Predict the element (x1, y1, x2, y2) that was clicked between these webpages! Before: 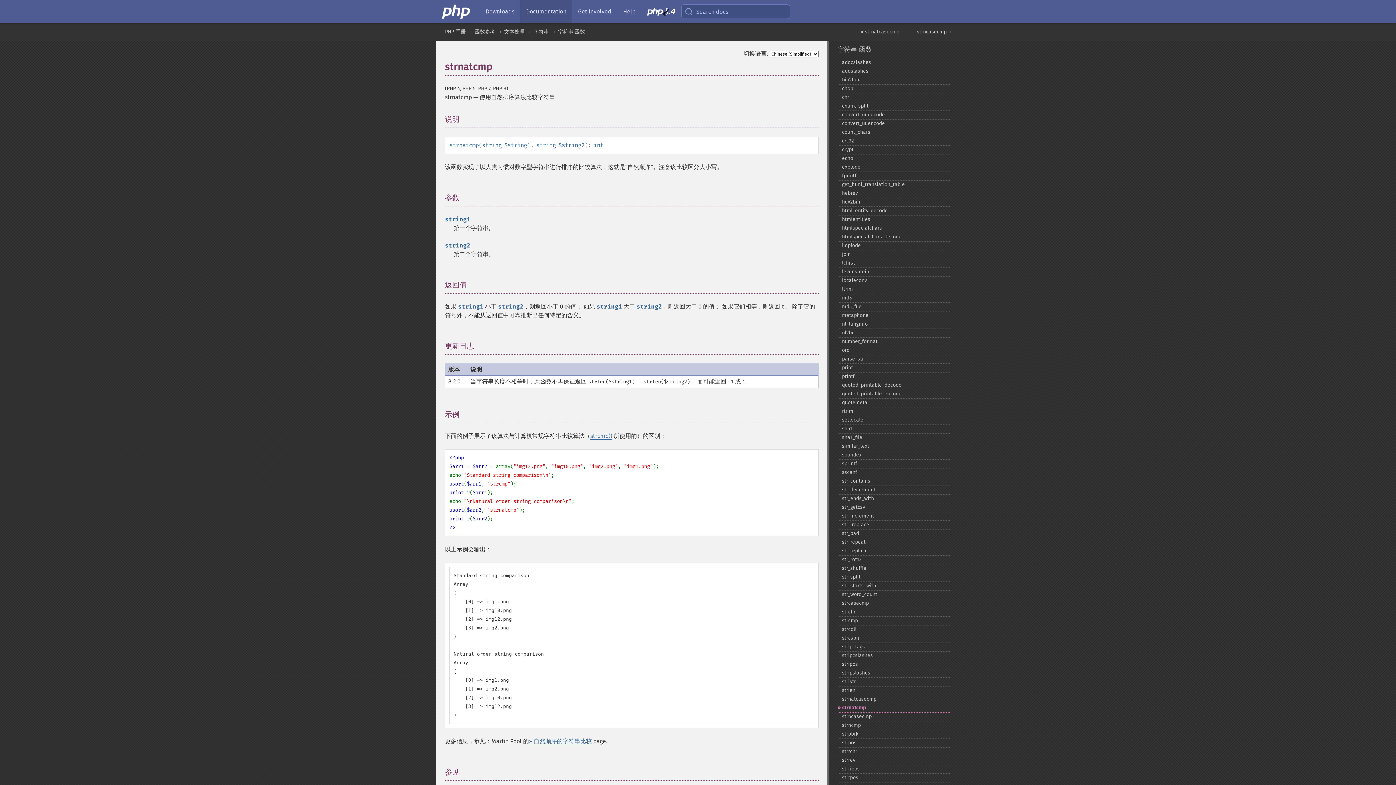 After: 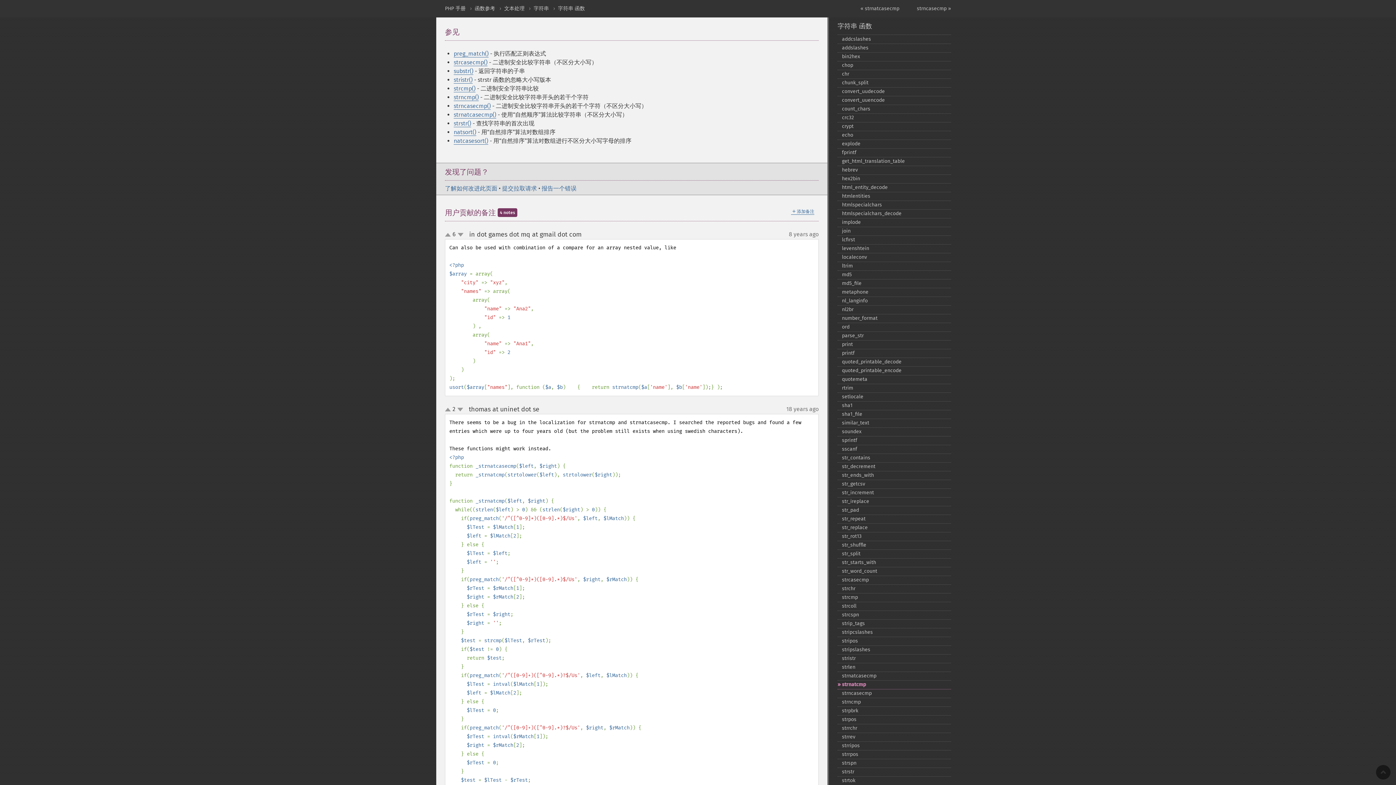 Action: bbox: (459, 768, 466, 776) label:  ¶